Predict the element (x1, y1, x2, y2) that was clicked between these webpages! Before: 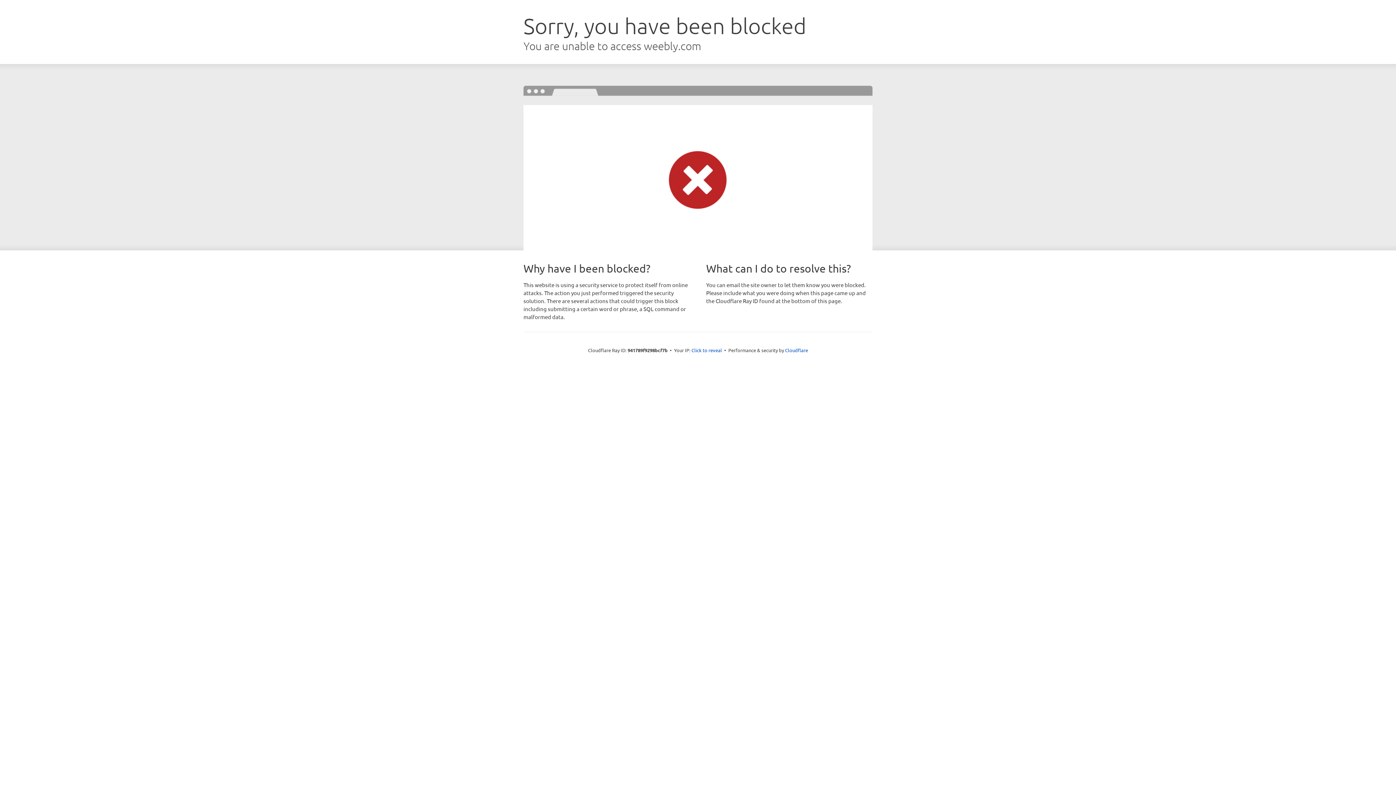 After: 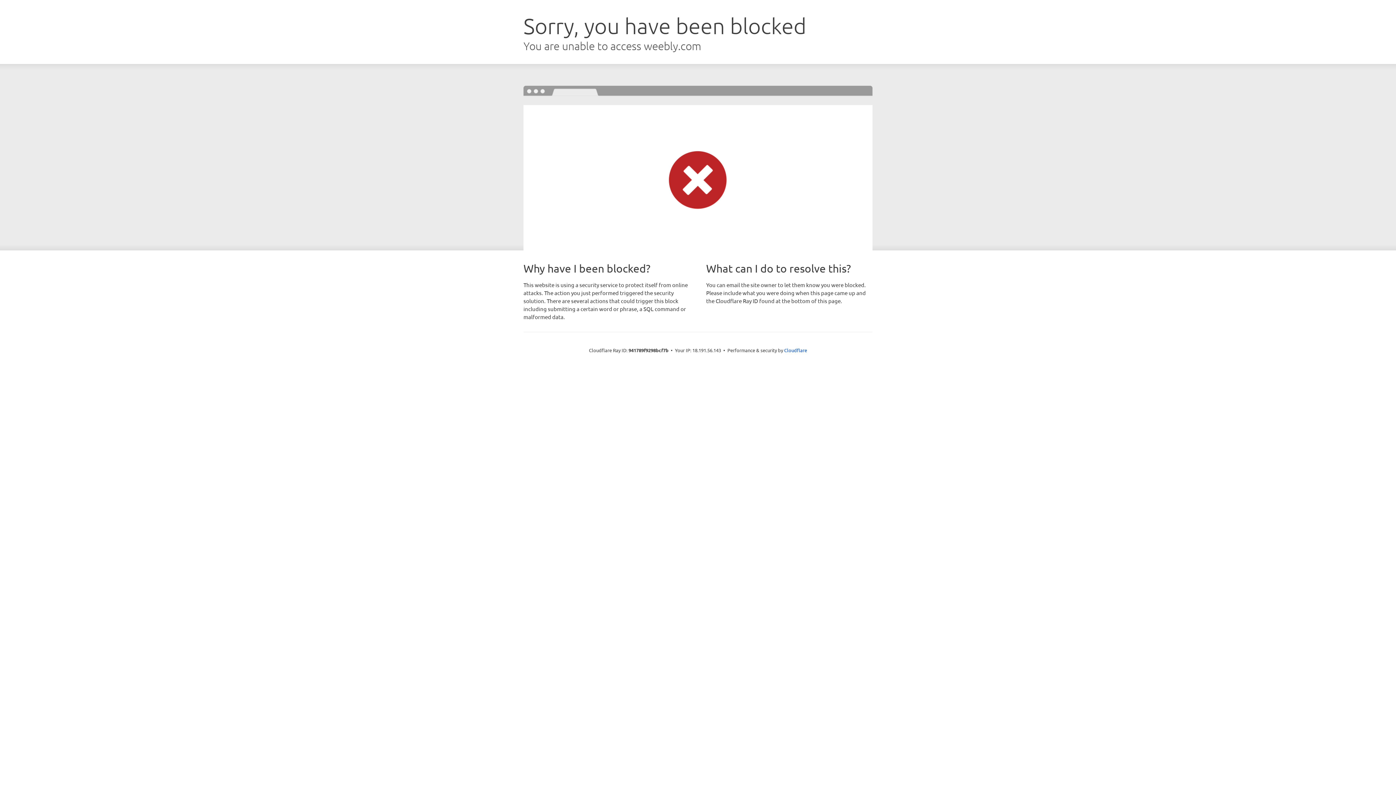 Action: label: Click to reveal bbox: (691, 346, 722, 353)